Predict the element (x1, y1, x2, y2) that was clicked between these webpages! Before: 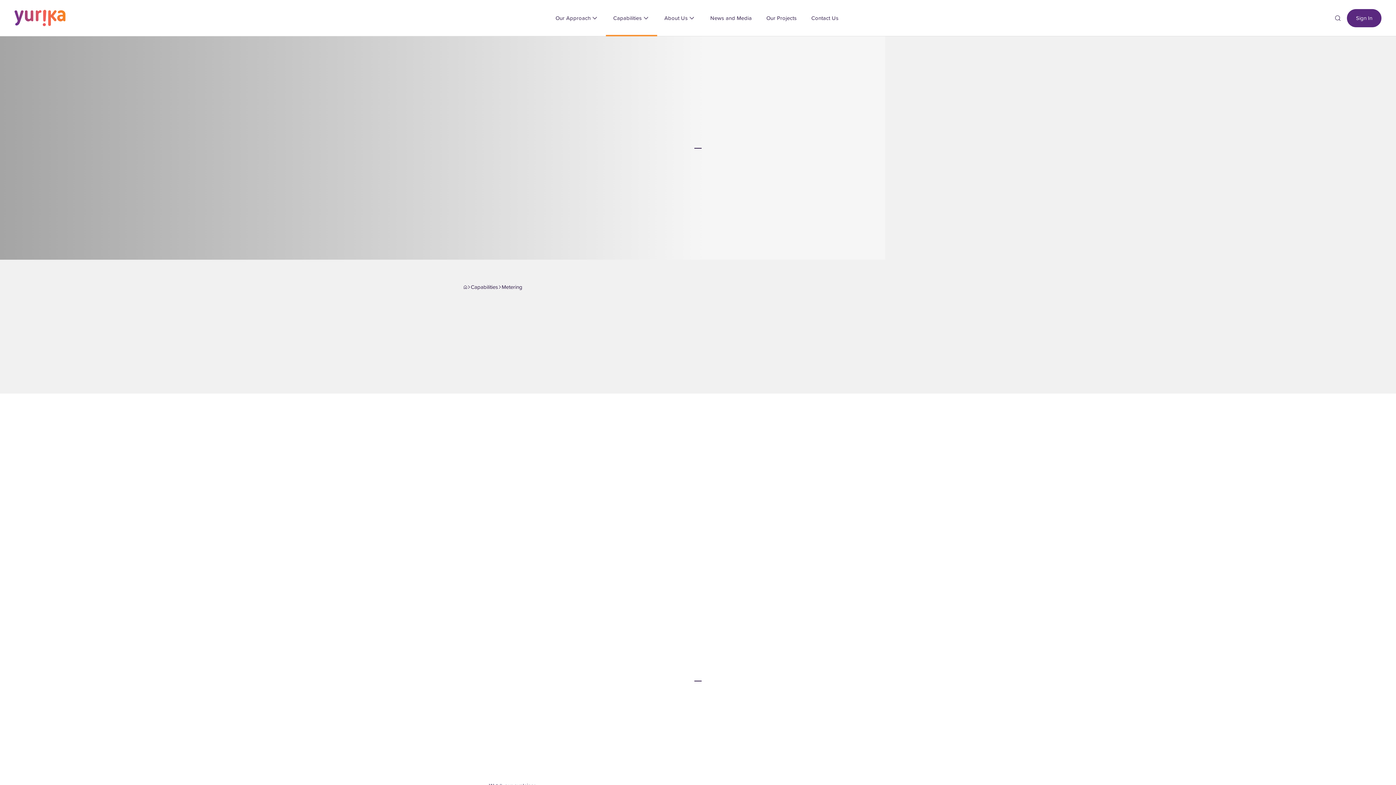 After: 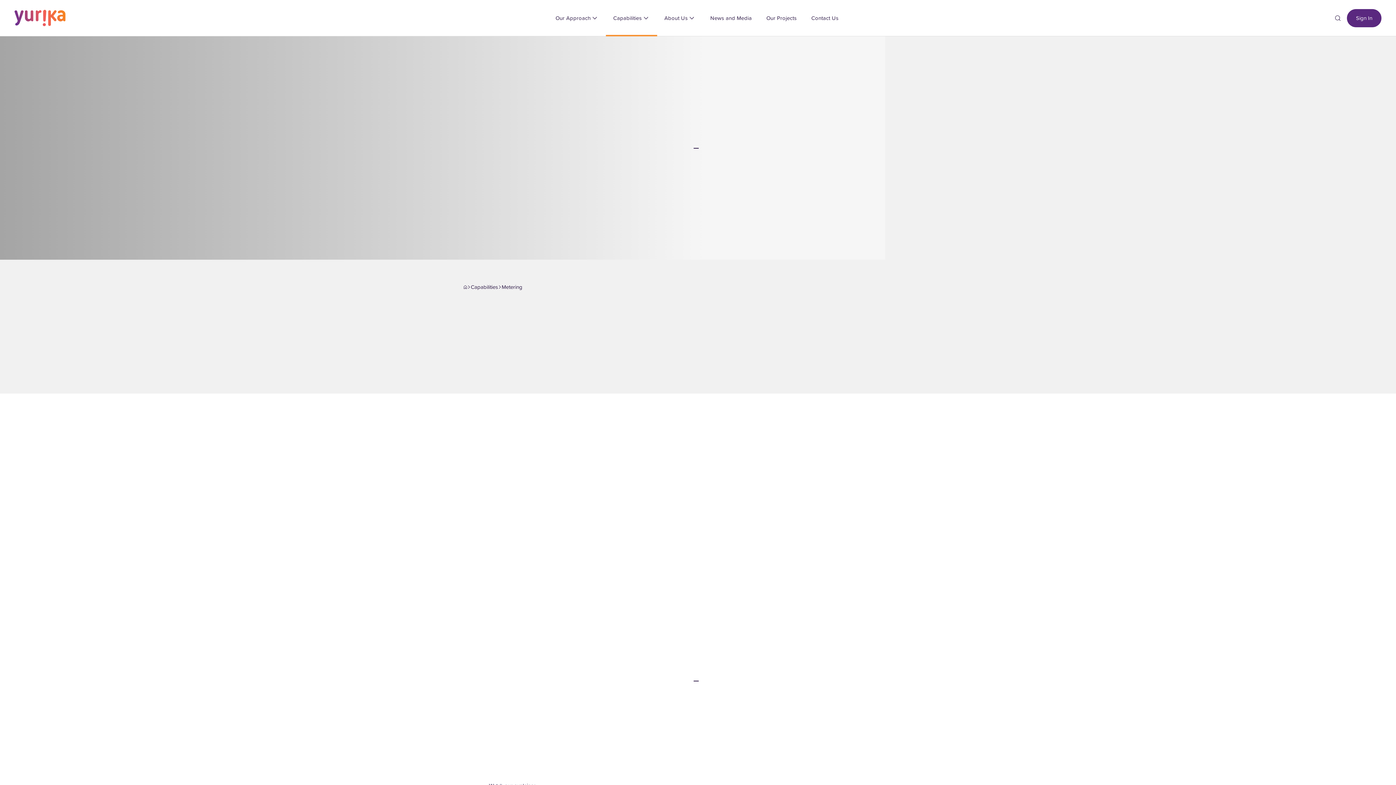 Action: label: See our licenses and accreditations bbox: (698, 494, 808, 513)